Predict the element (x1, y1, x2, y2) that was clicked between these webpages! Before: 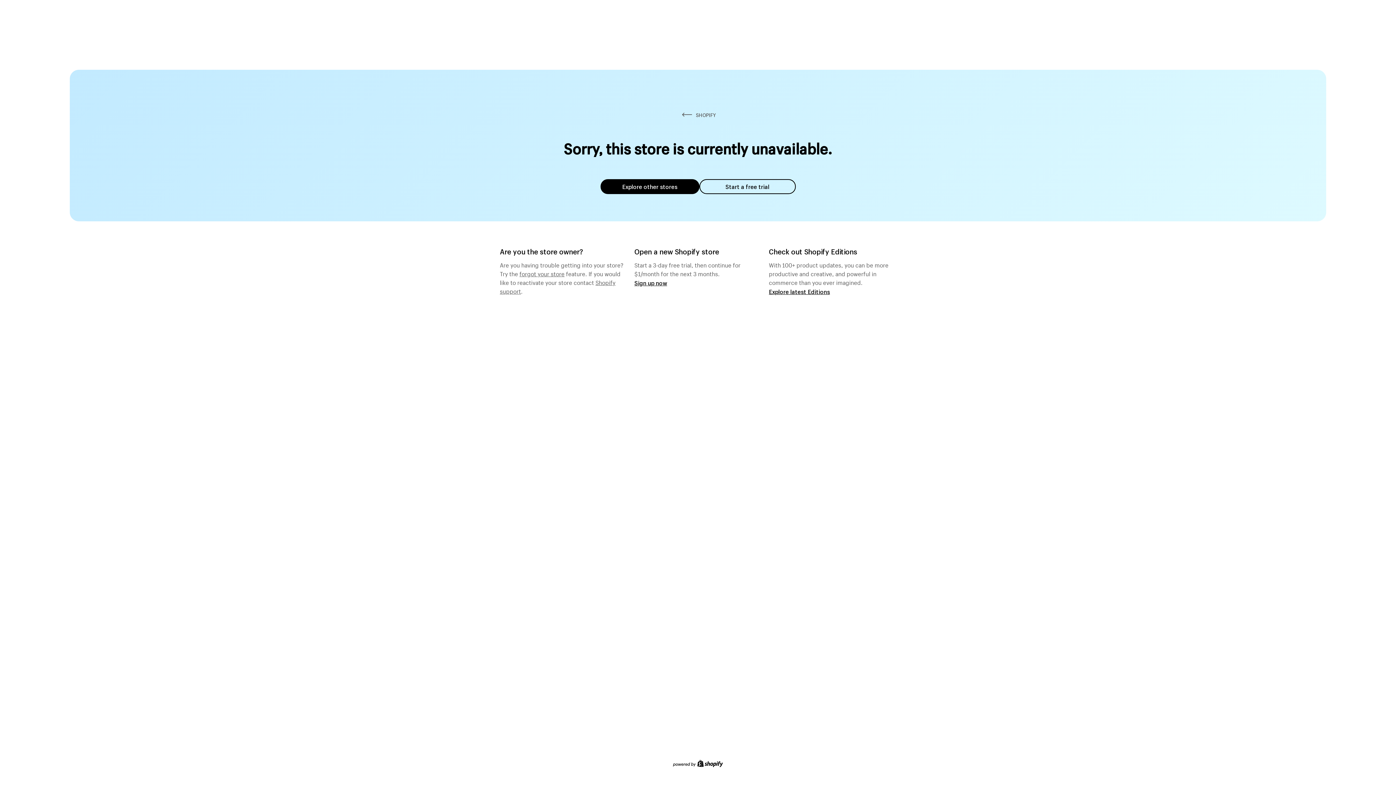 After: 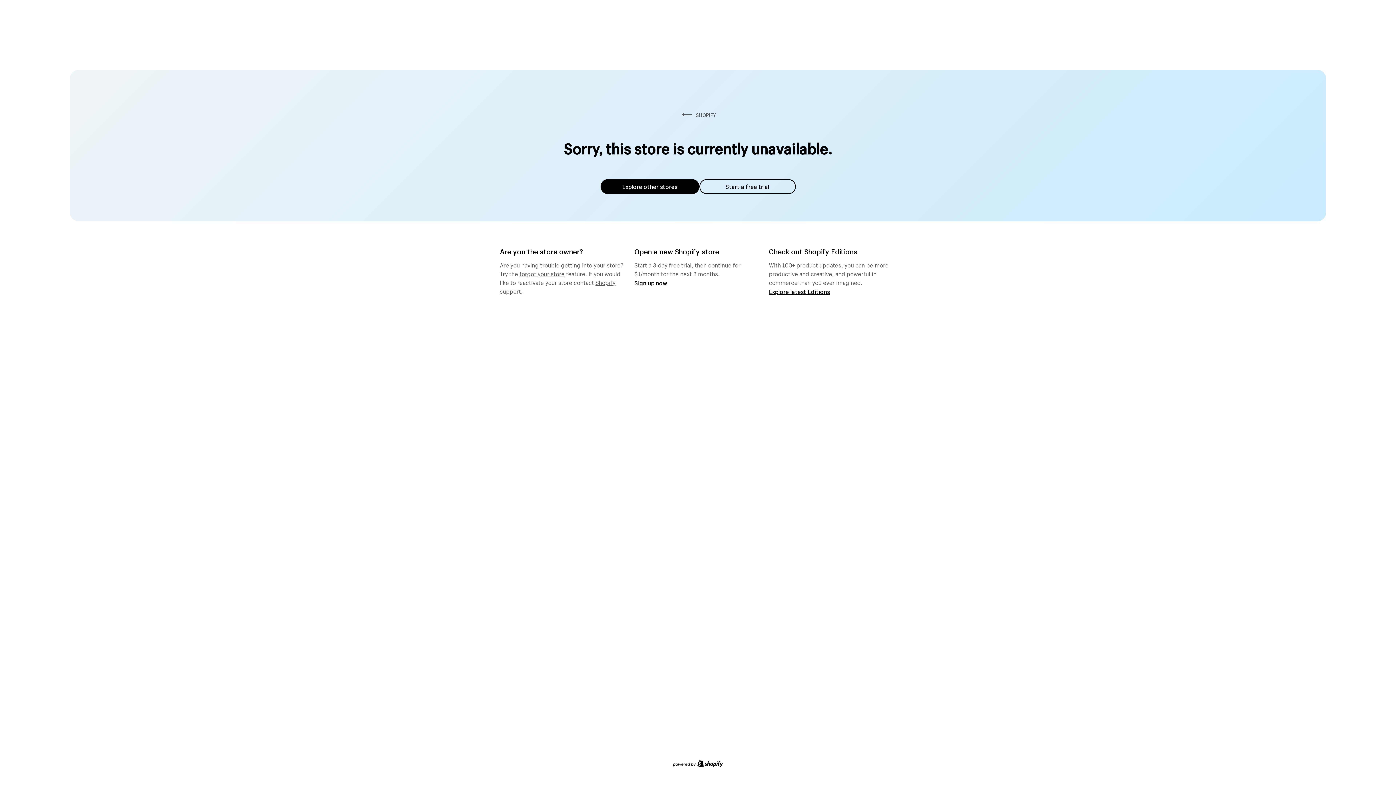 Action: label: forgot your store bbox: (519, 268, 564, 277)